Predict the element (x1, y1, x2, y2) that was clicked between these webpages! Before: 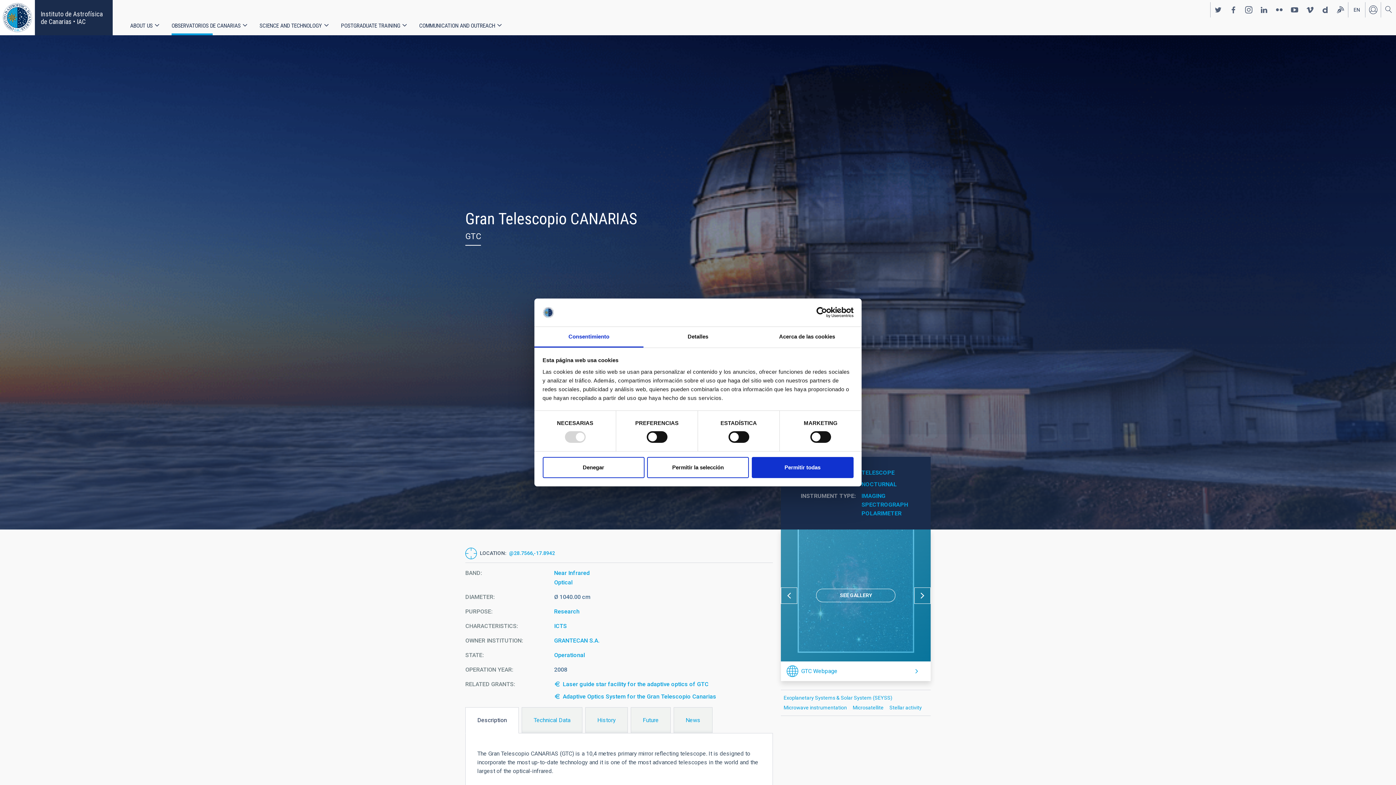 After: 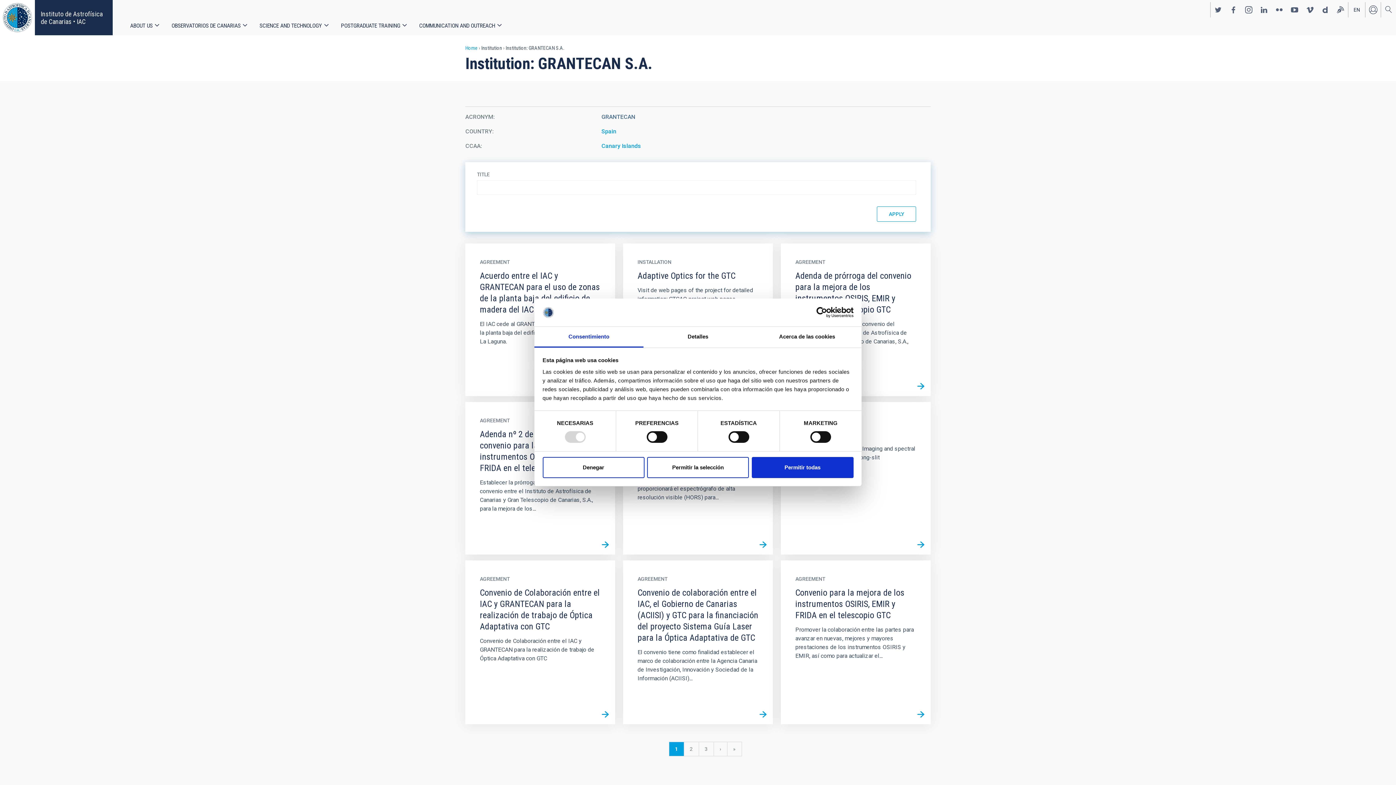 Action: bbox: (554, 637, 599, 644) label: GRANTECAN S.A.